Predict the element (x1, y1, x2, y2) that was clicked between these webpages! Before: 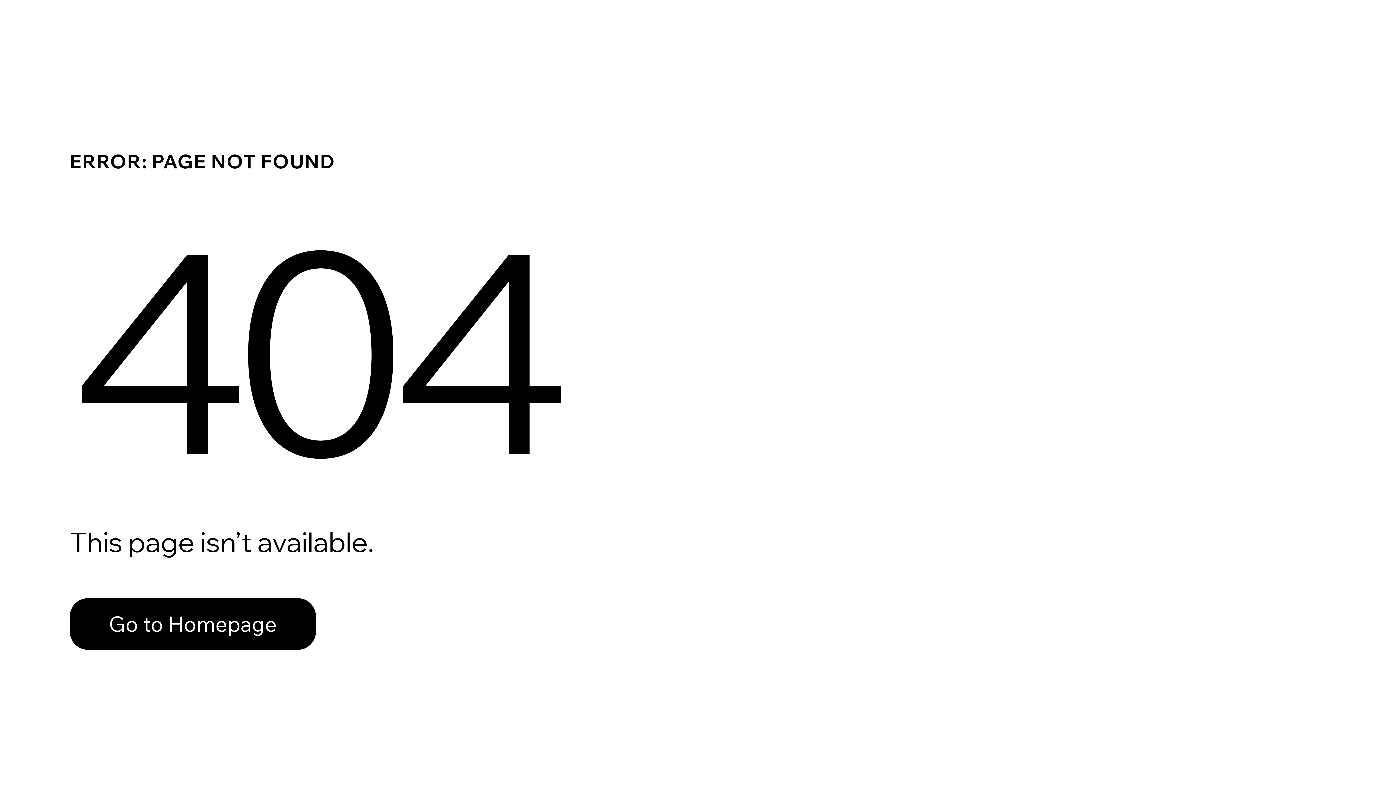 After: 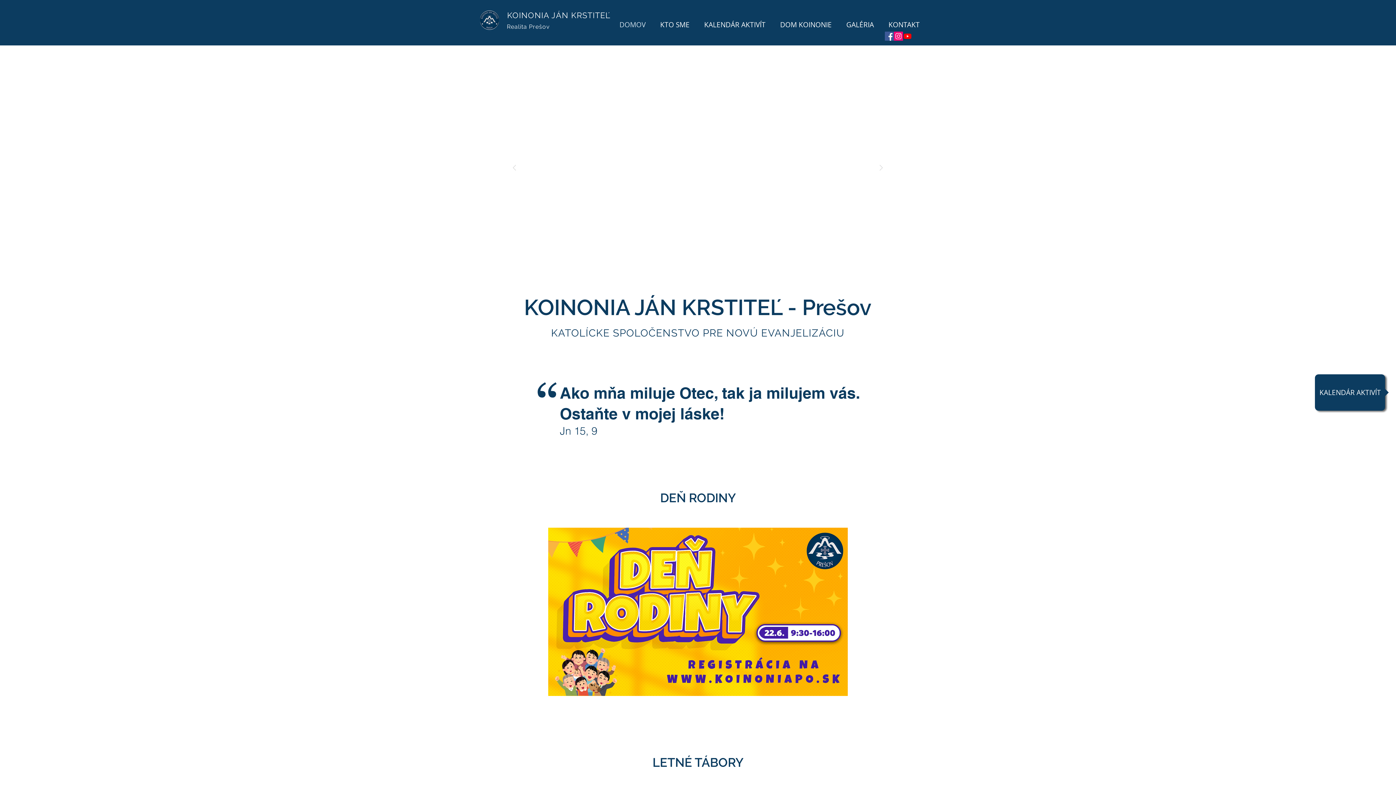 Action: label: Go to Homepage bbox: (69, 582, 768, 659)